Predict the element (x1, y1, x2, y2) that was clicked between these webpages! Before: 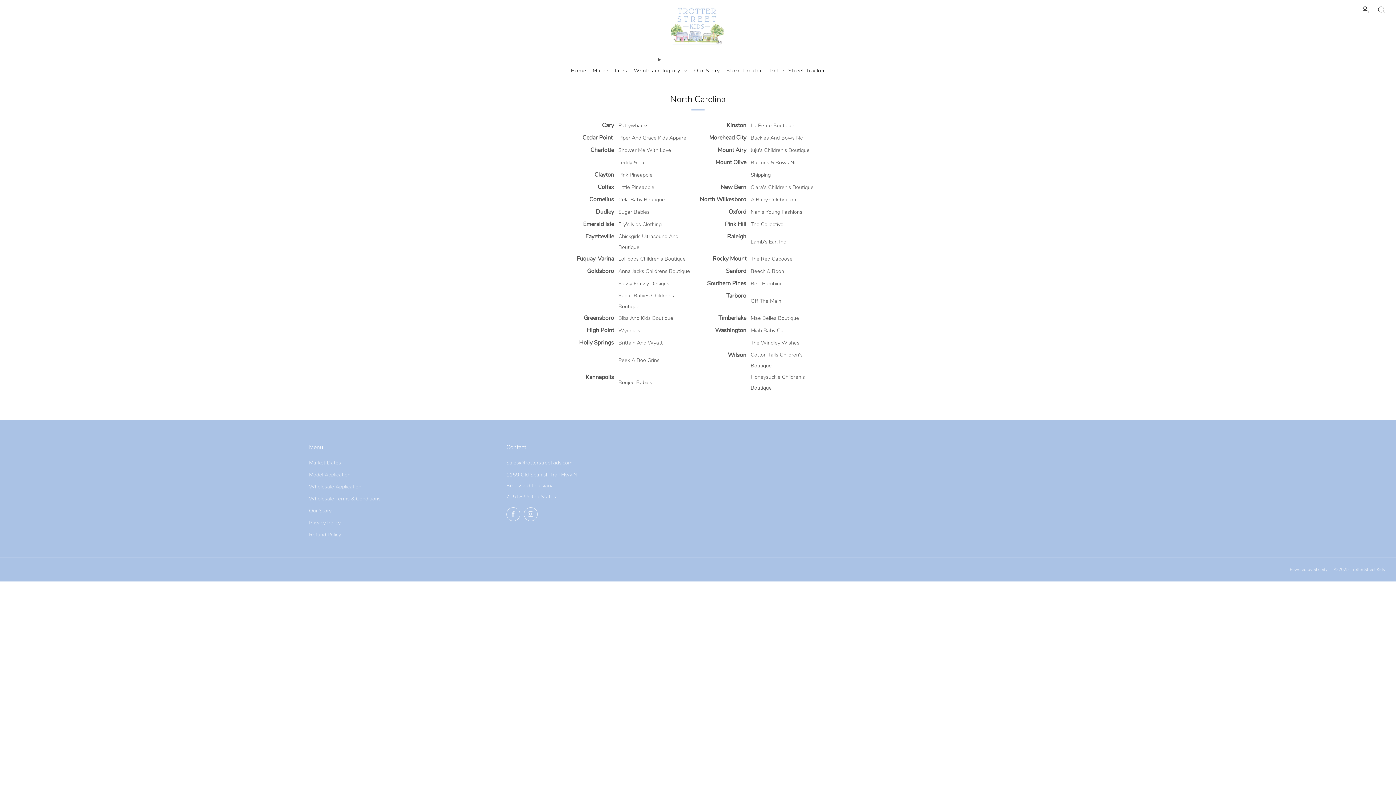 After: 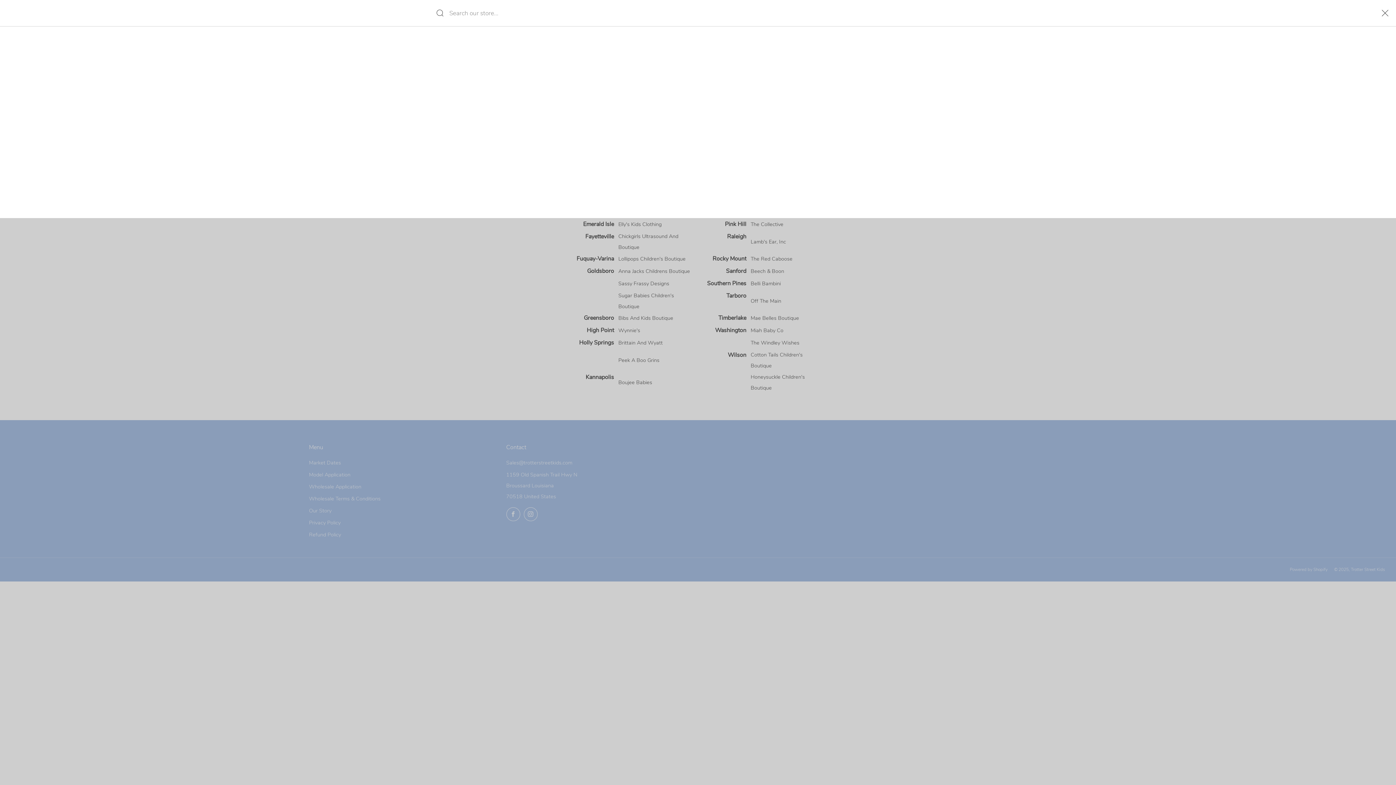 Action: label: Search bbox: (1378, 6, 1385, 13)